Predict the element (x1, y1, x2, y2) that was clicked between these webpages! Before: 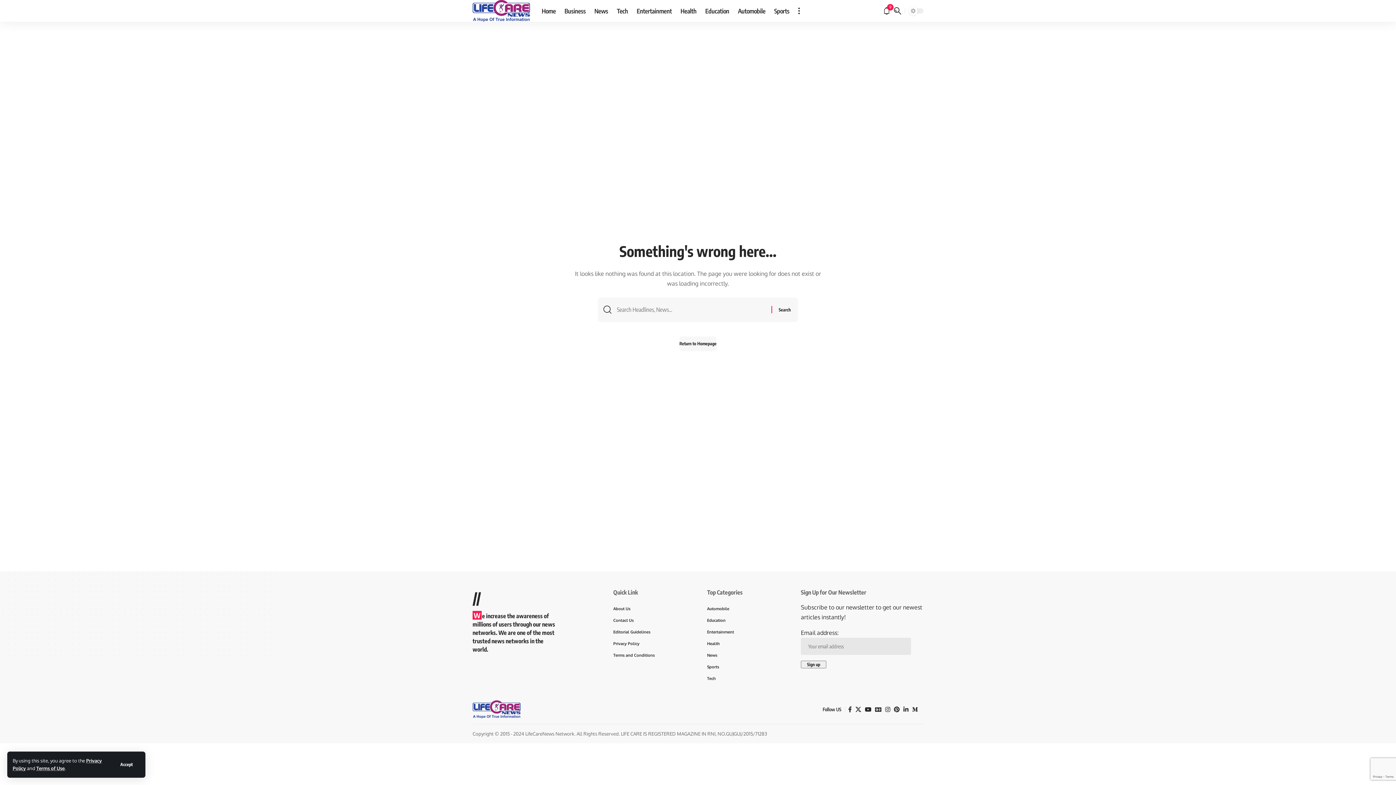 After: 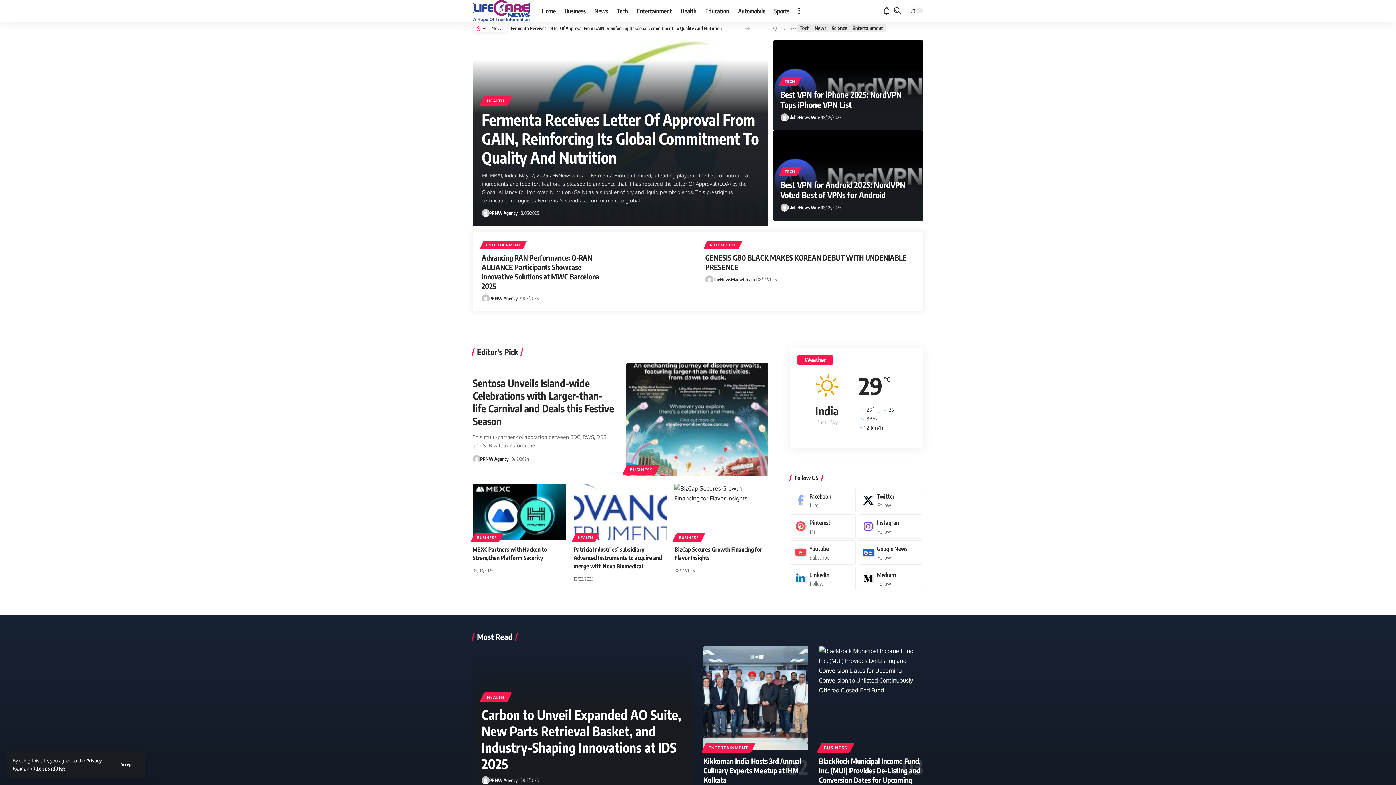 Action: bbox: (472, 0, 530, 21)